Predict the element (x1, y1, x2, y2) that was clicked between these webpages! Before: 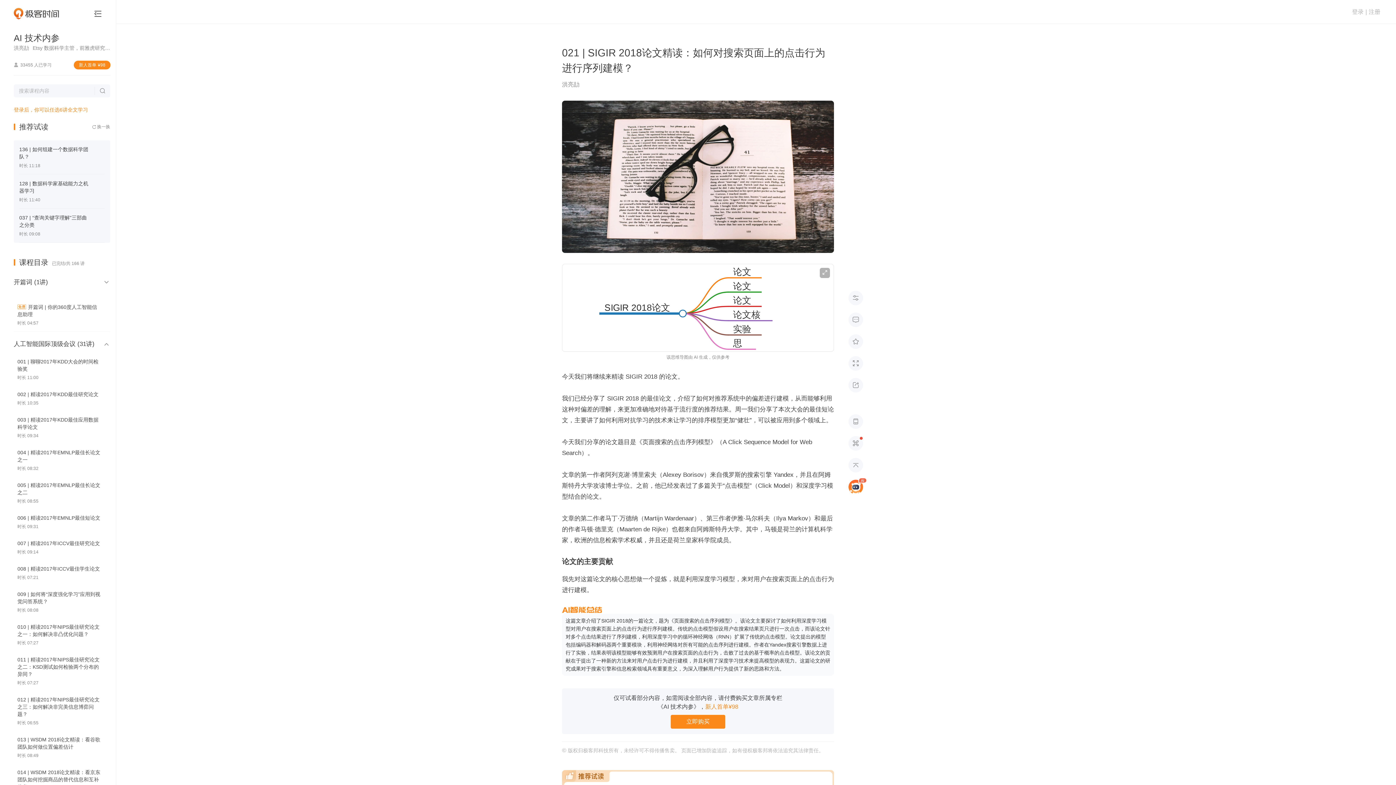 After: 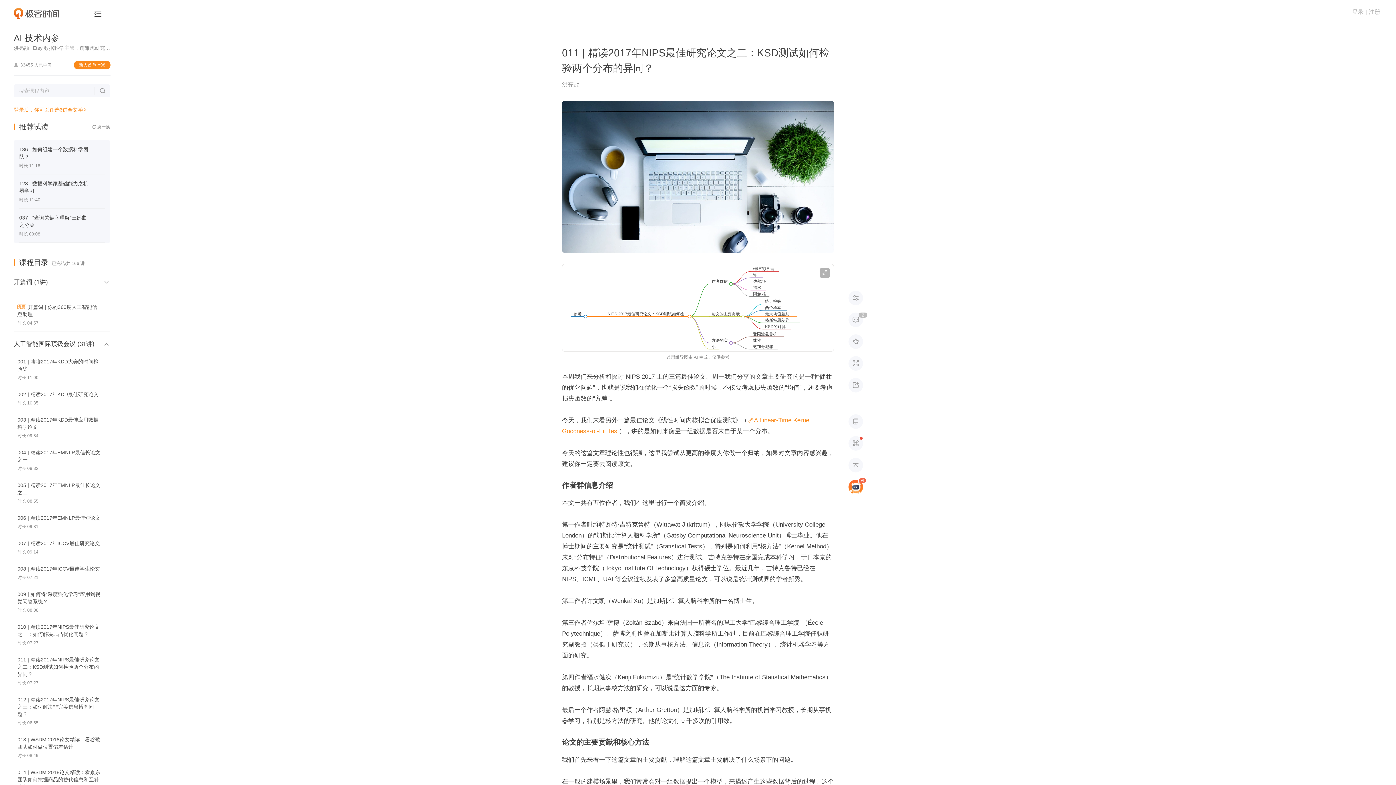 Action: bbox: (17, 657, 99, 677) label: 011 | 精读2017年NIPS最佳研究论文之二：KSD测试如何检验两个分布的异同？